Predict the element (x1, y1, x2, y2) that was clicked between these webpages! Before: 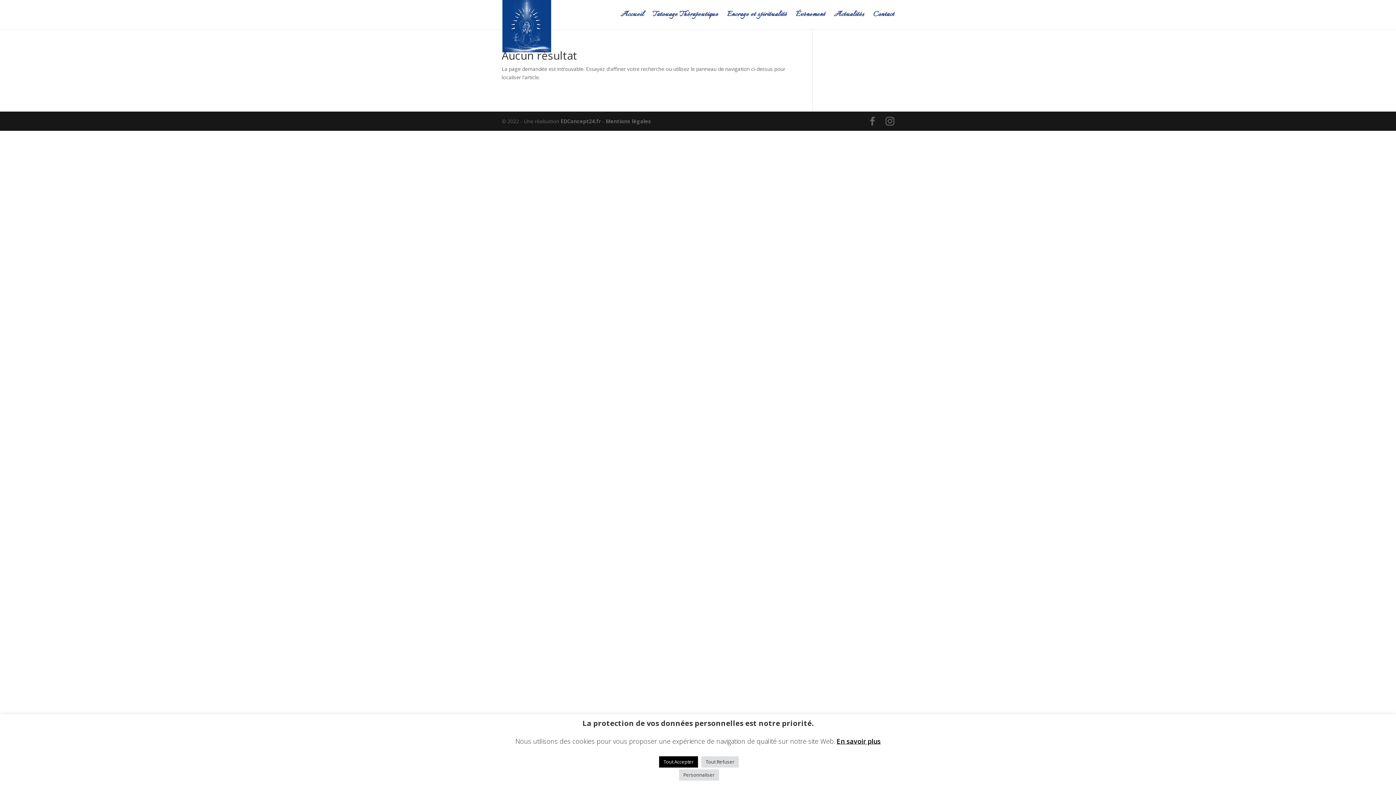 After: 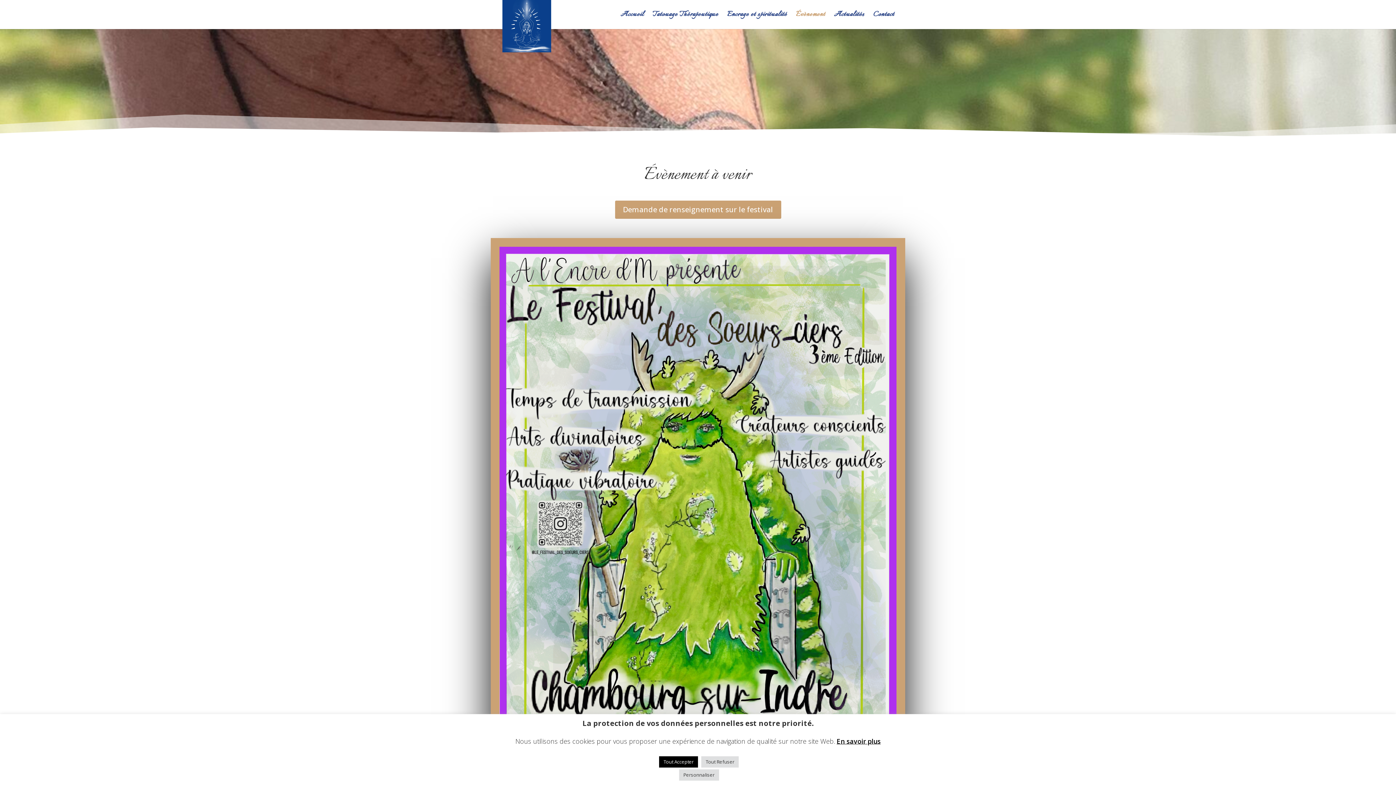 Action: label: Évènement bbox: (796, 12, 825, 29)